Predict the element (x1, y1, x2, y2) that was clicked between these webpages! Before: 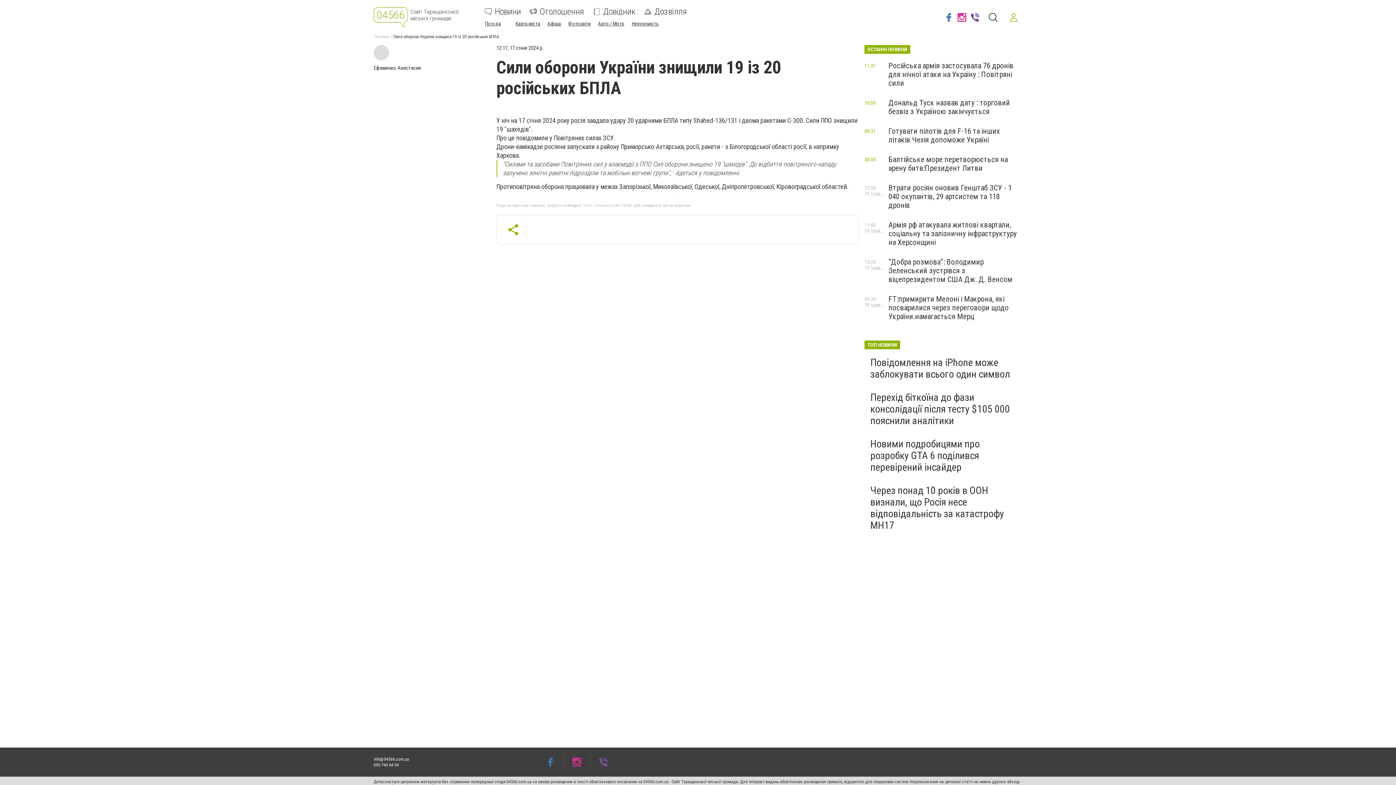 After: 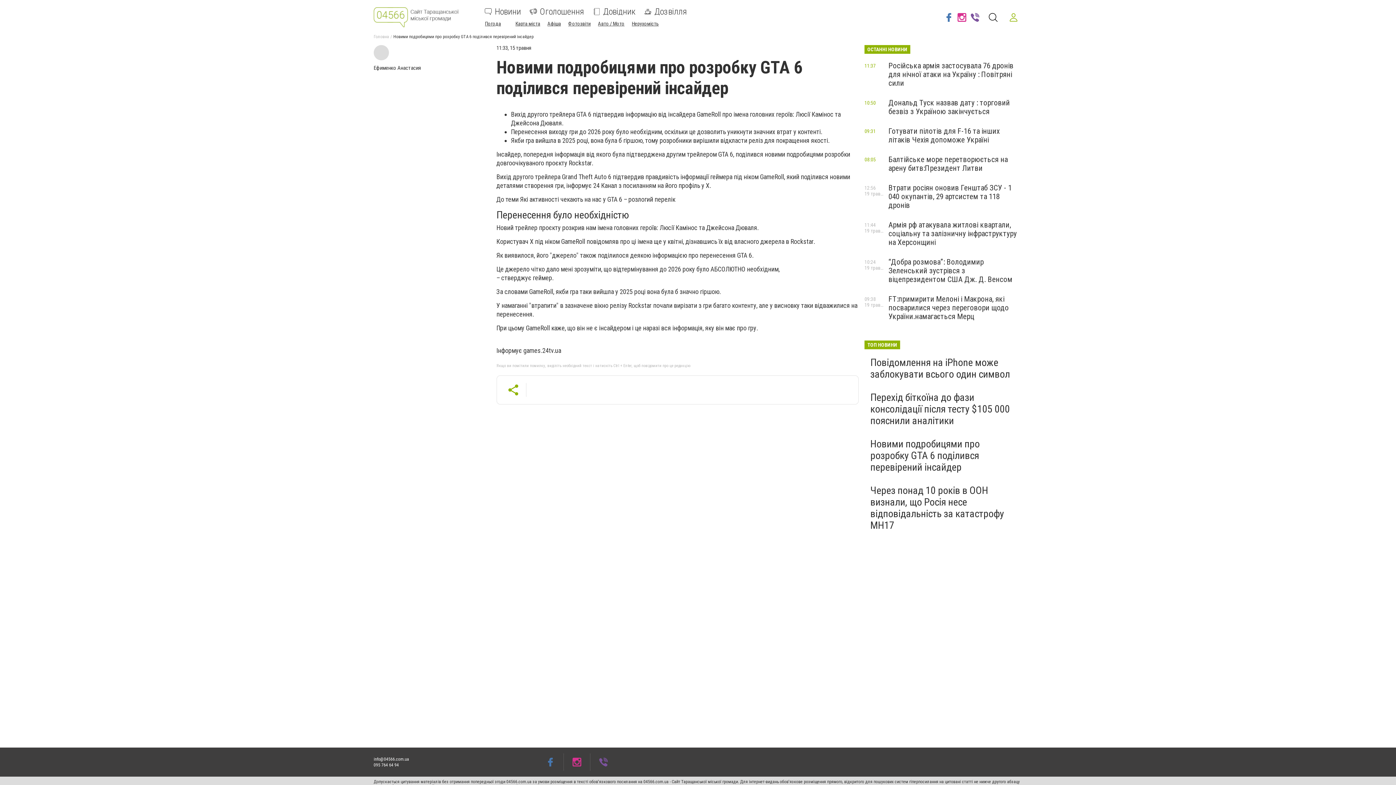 Action: label: Новими подробицями про розробку GTA 6 поділився перевірений інсайдер bbox: (870, 438, 980, 473)